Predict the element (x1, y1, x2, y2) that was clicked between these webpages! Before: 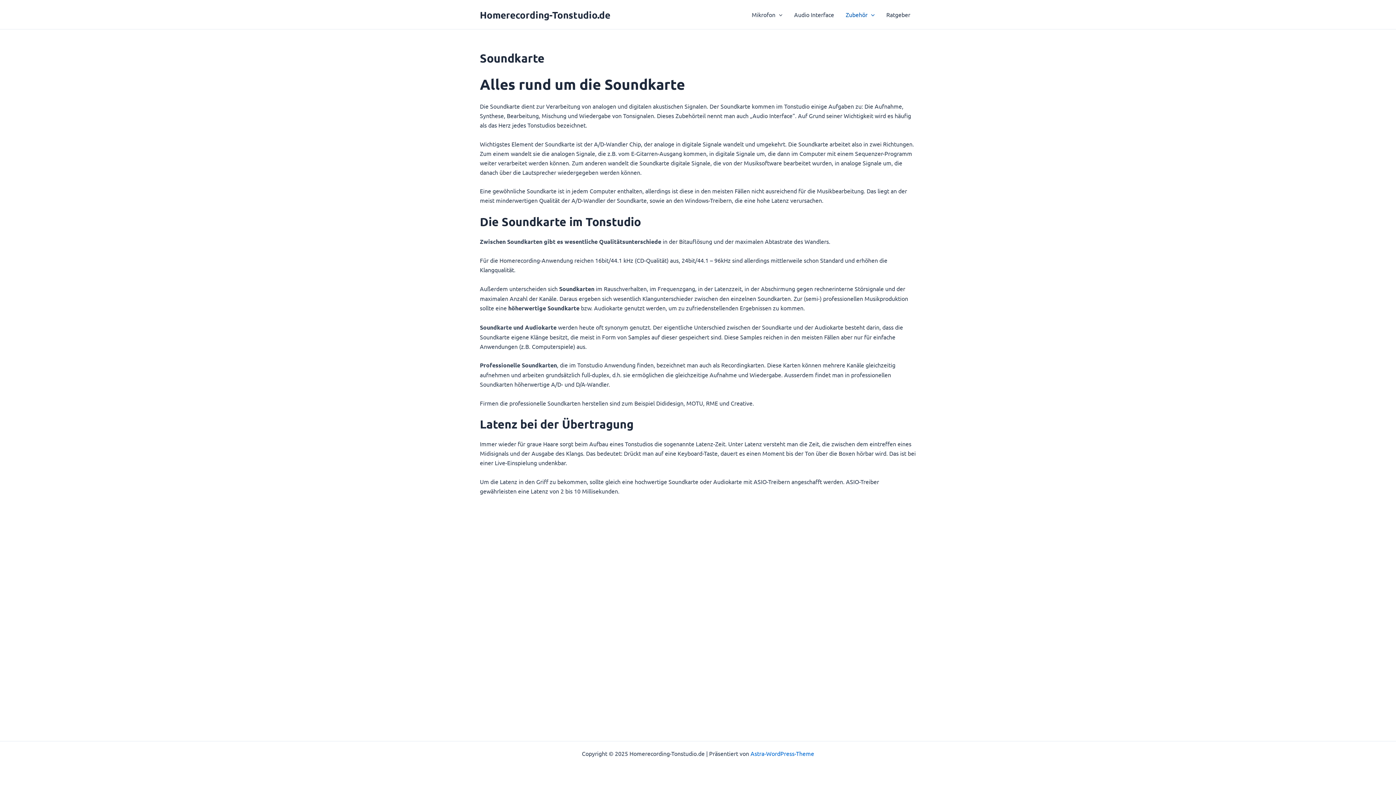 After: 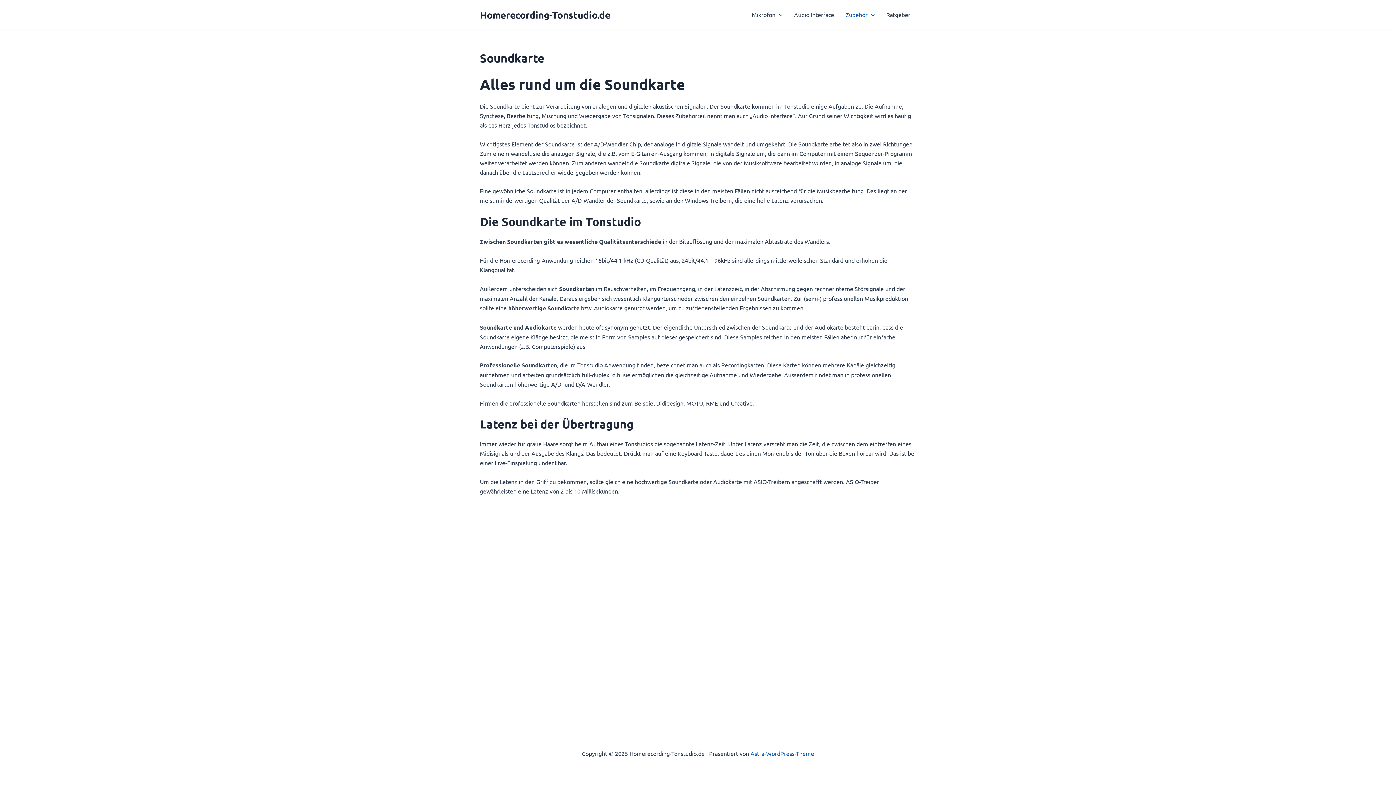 Action: bbox: (750, 750, 814, 757) label: Astra-WordPress-Theme